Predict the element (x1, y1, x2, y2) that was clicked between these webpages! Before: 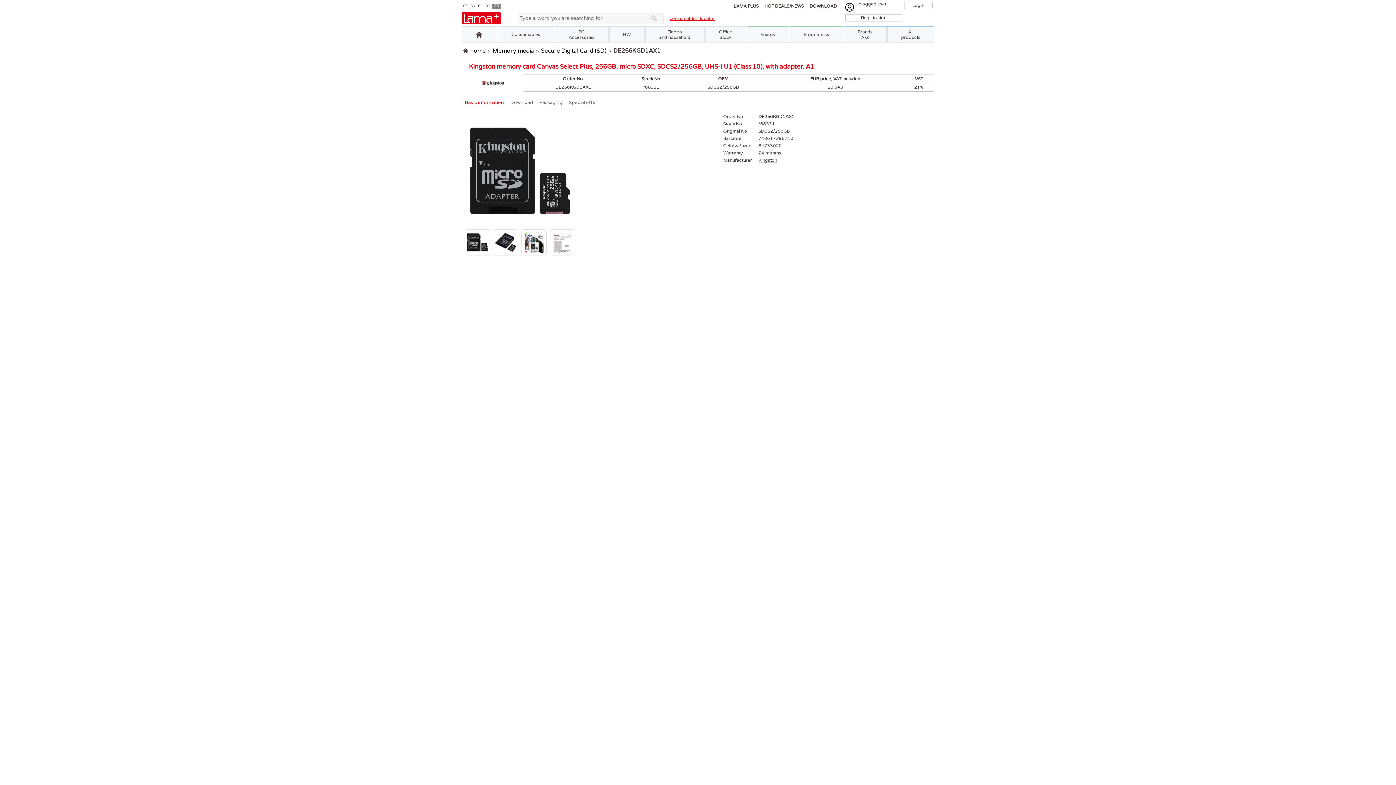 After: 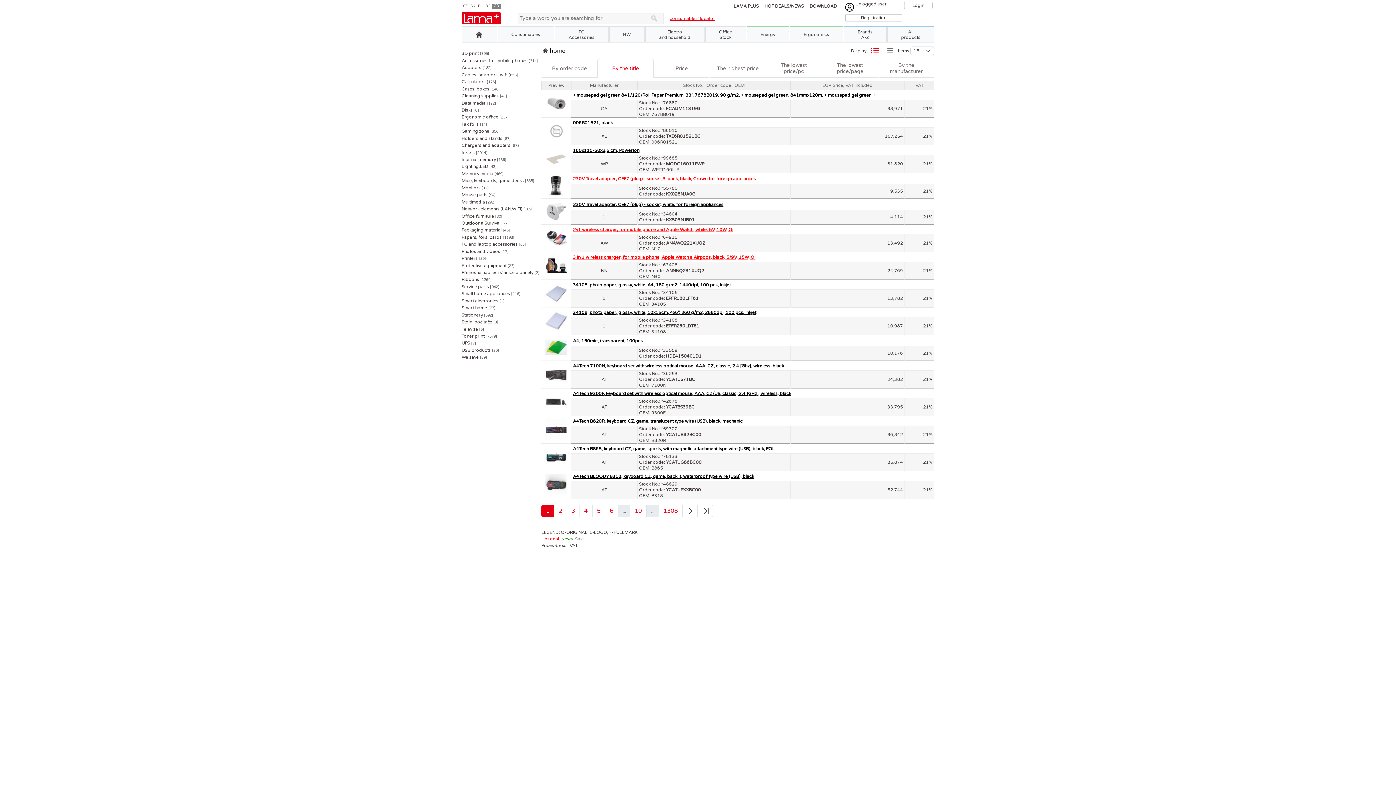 Action: label: home bbox: (462, 48, 485, 53)